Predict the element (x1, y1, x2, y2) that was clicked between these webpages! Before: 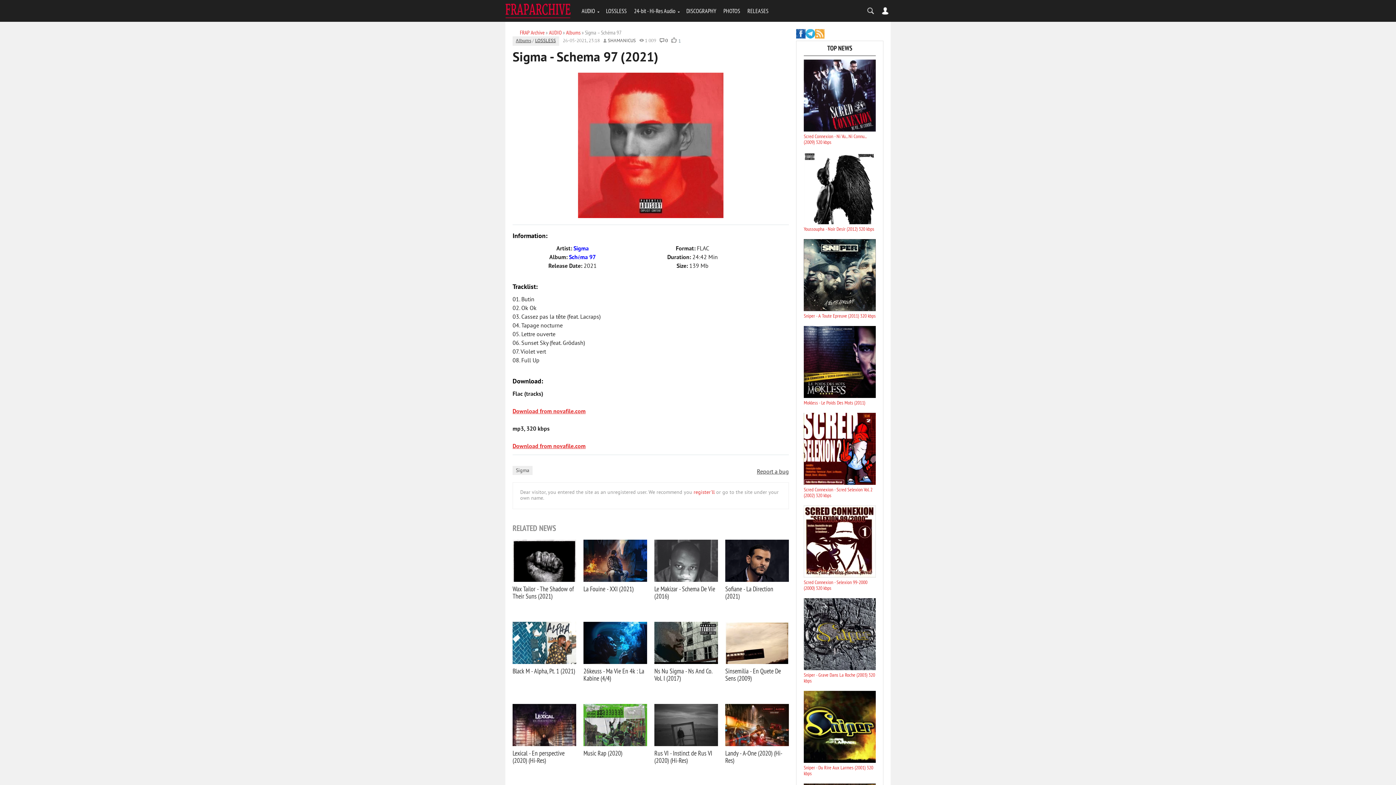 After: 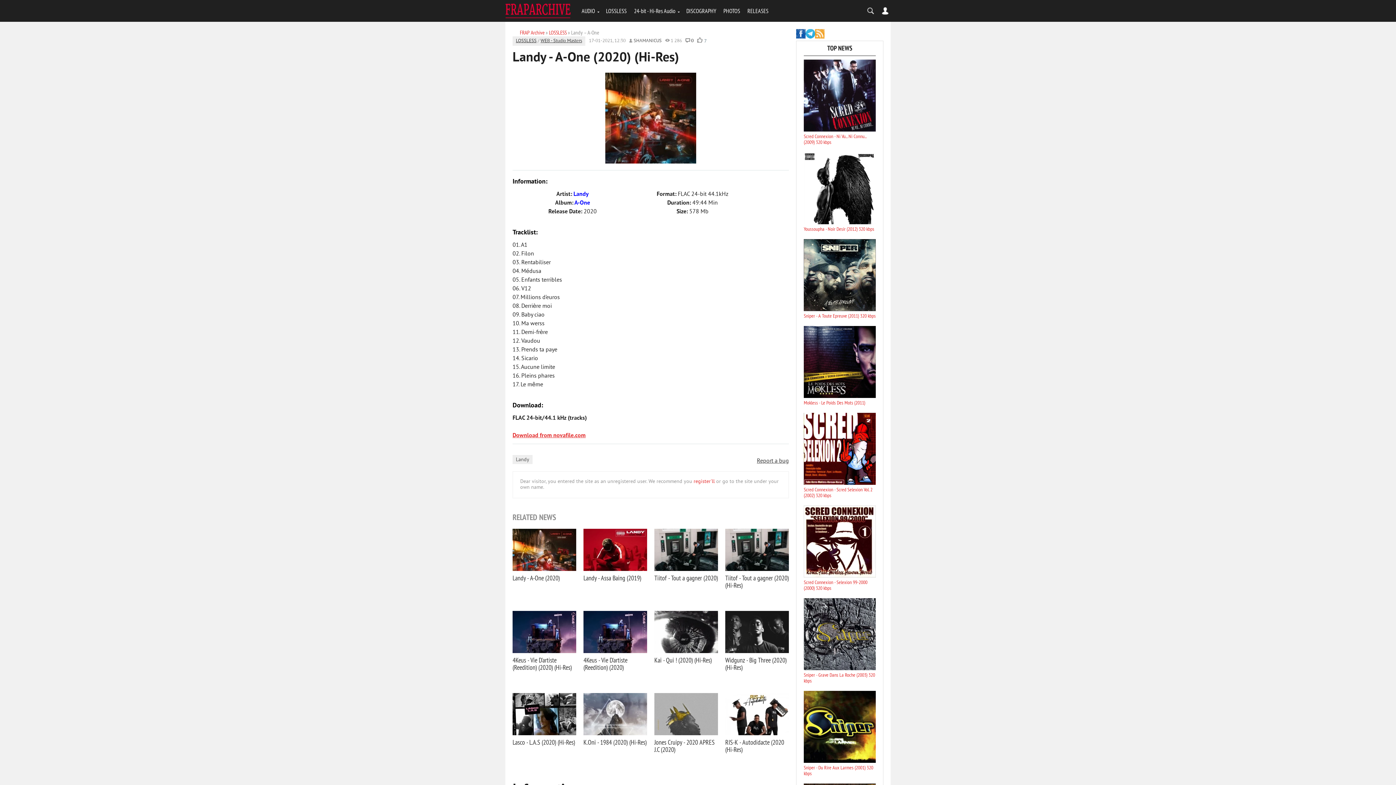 Action: bbox: (725, 704, 789, 746)